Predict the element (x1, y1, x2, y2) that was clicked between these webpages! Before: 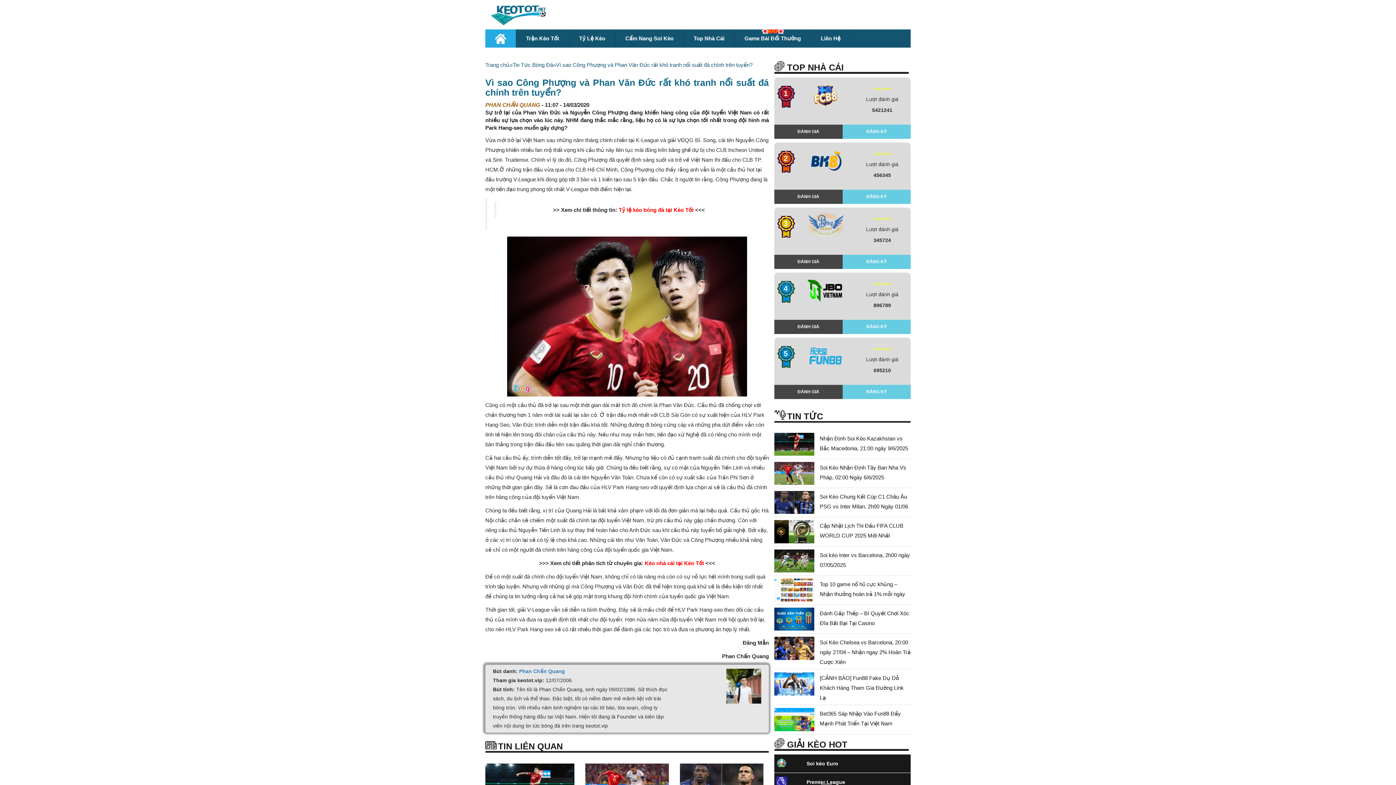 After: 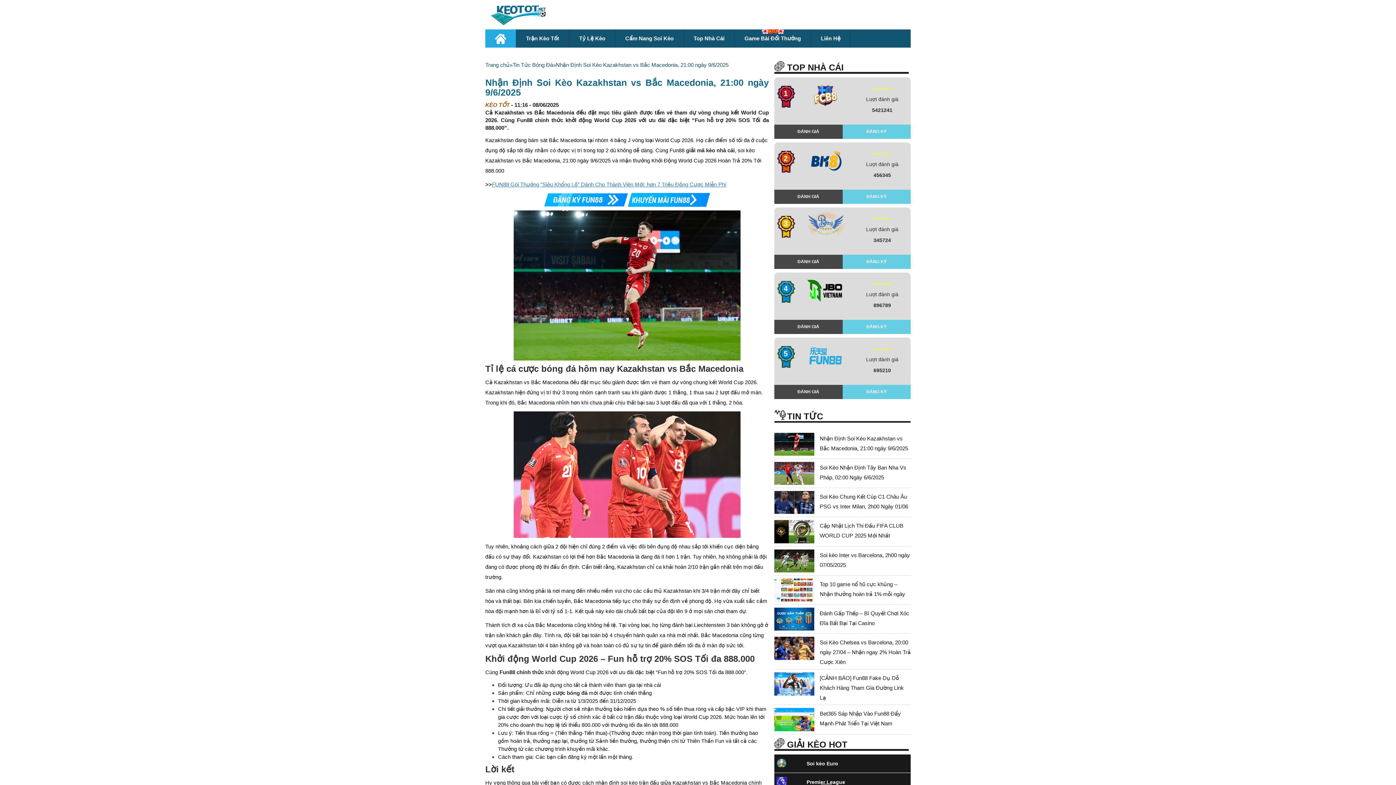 Action: bbox: (774, 440, 814, 447)